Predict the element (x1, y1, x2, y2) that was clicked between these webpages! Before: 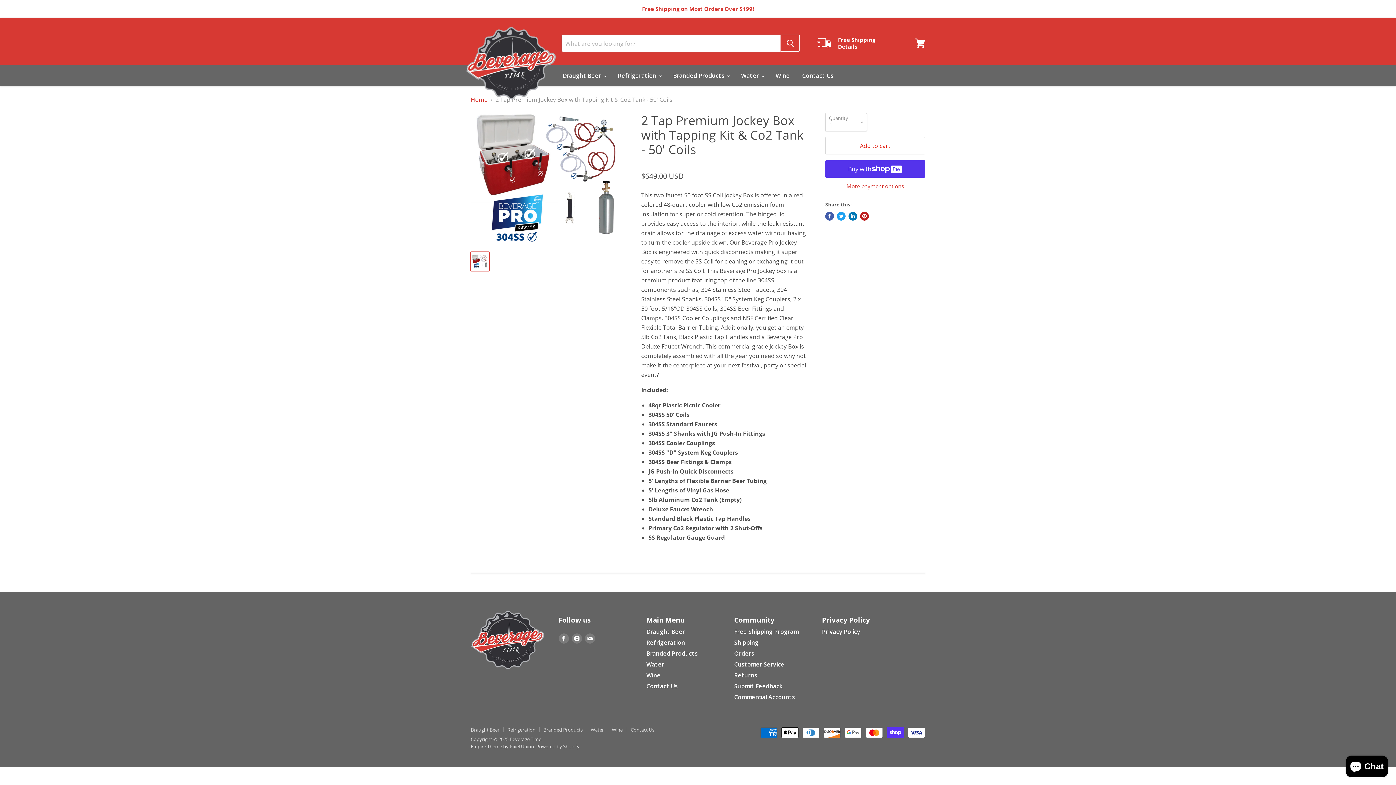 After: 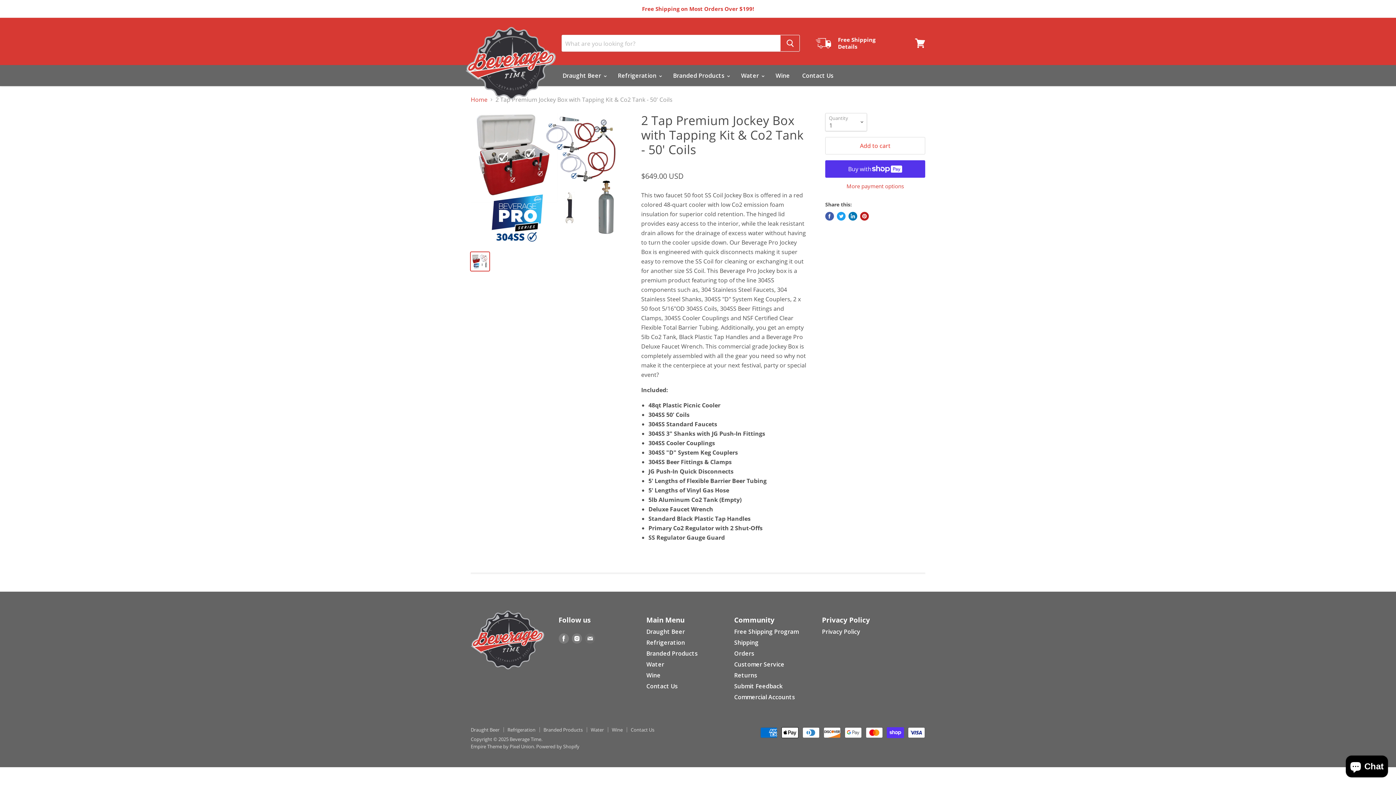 Action: label: Find us on E-mail bbox: (583, 632, 596, 645)